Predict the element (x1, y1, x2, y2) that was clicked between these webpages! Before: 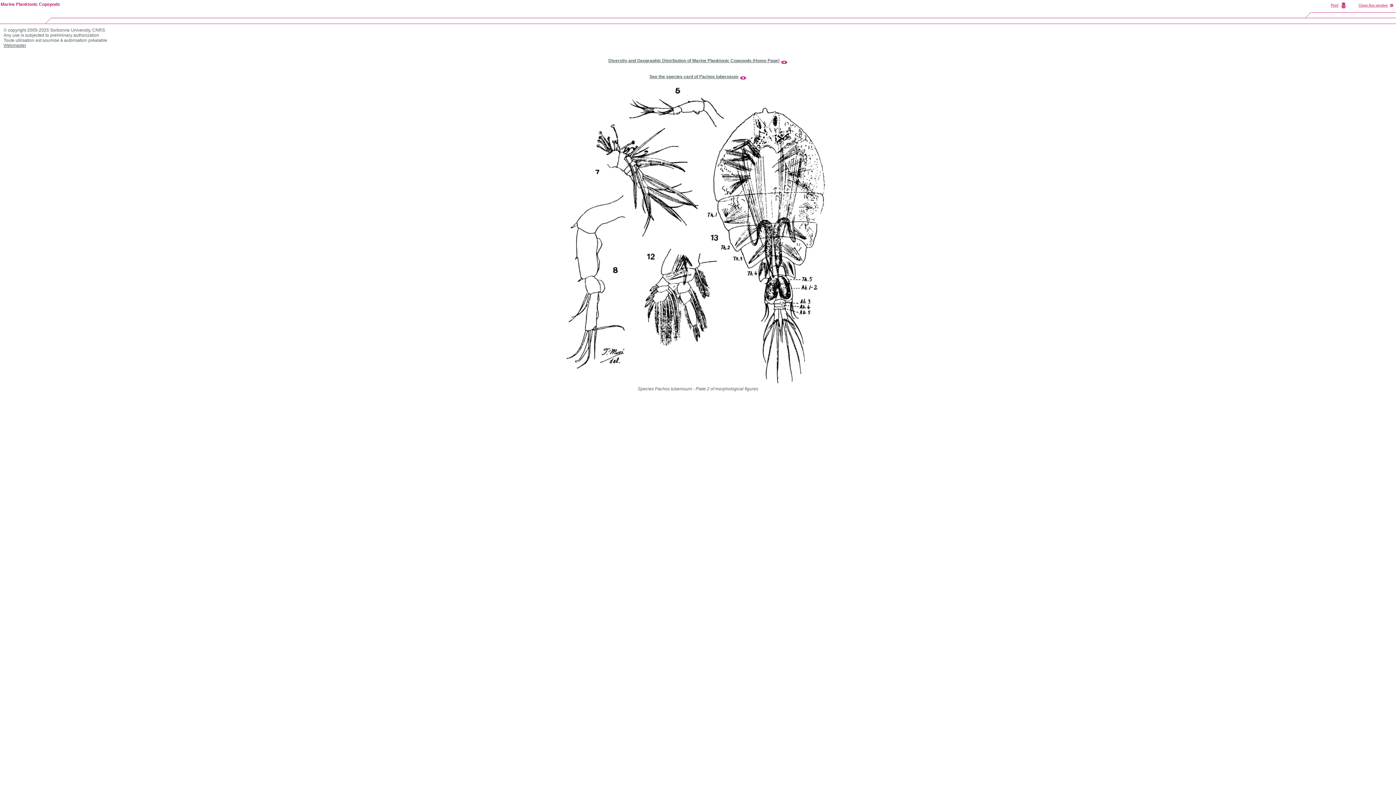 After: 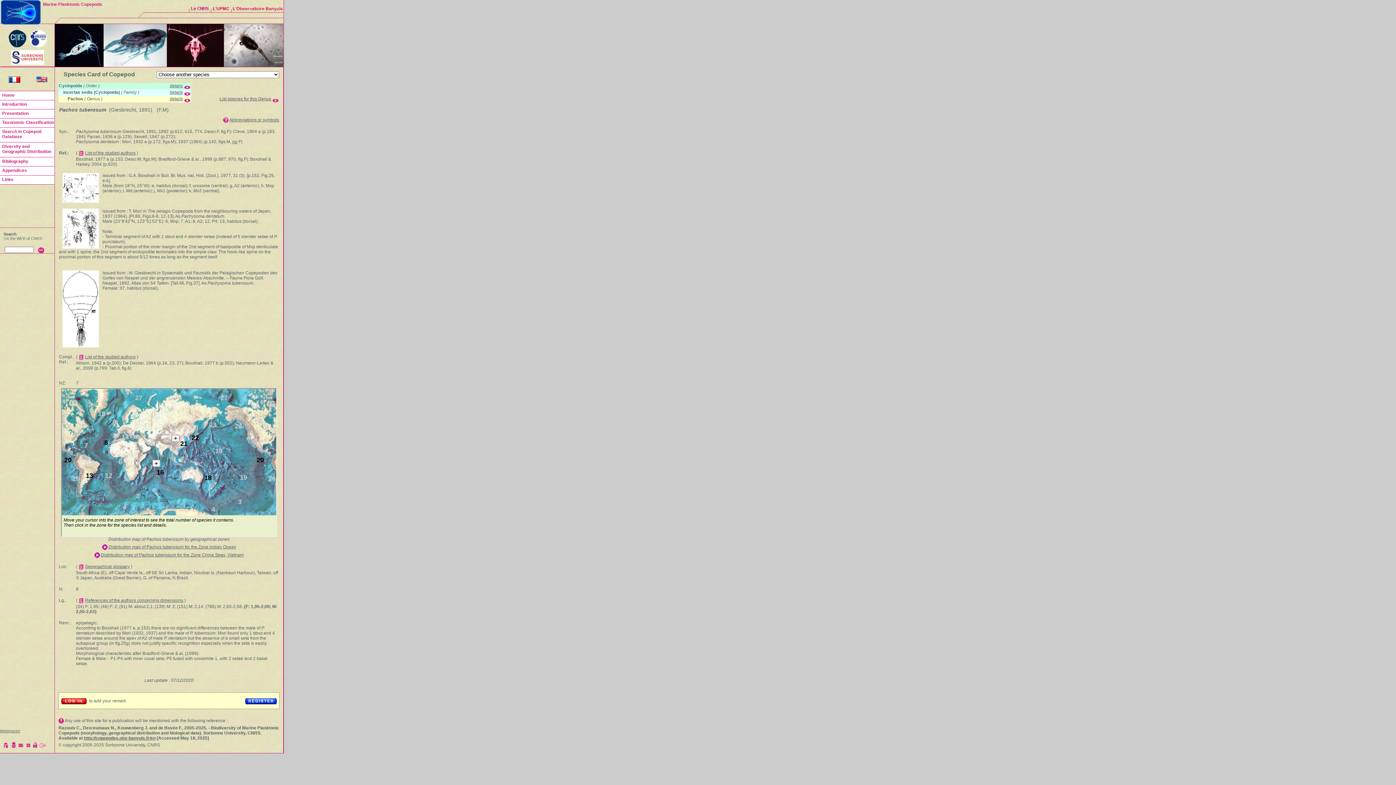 Action: label: See the species card of Pachos tuberosum bbox: (649, 74, 738, 79)